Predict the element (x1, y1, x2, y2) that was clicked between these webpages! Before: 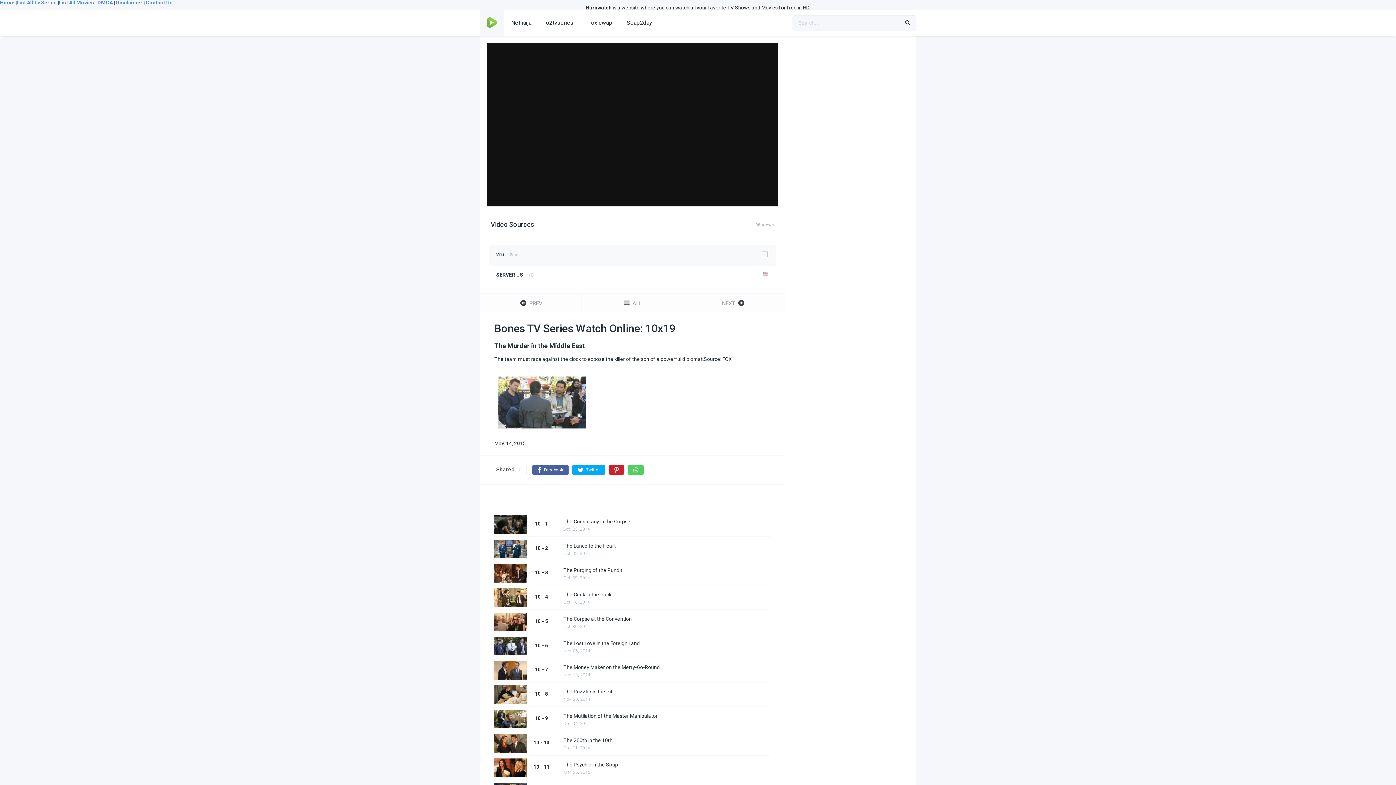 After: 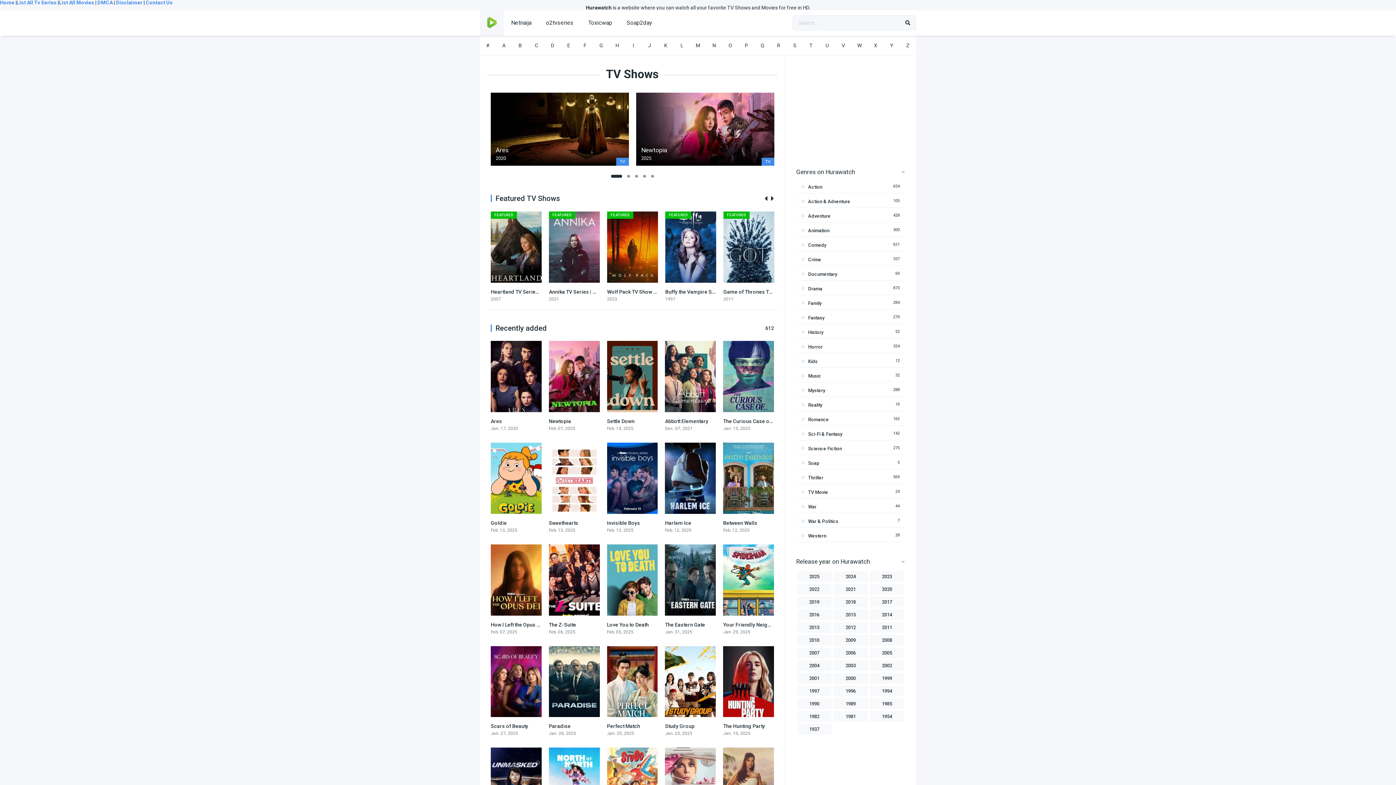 Action: label: List All Tv Series bbox: (16, 0, 56, 5)